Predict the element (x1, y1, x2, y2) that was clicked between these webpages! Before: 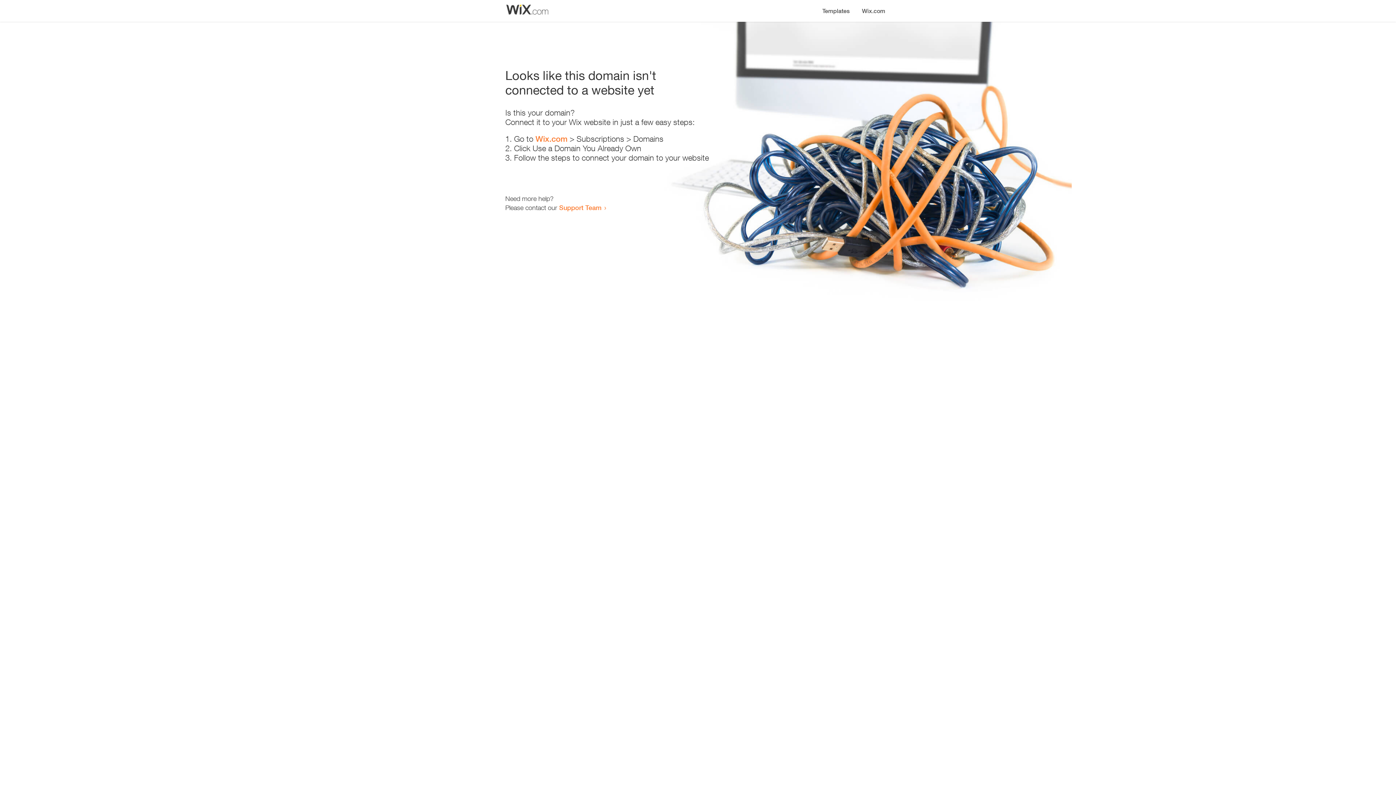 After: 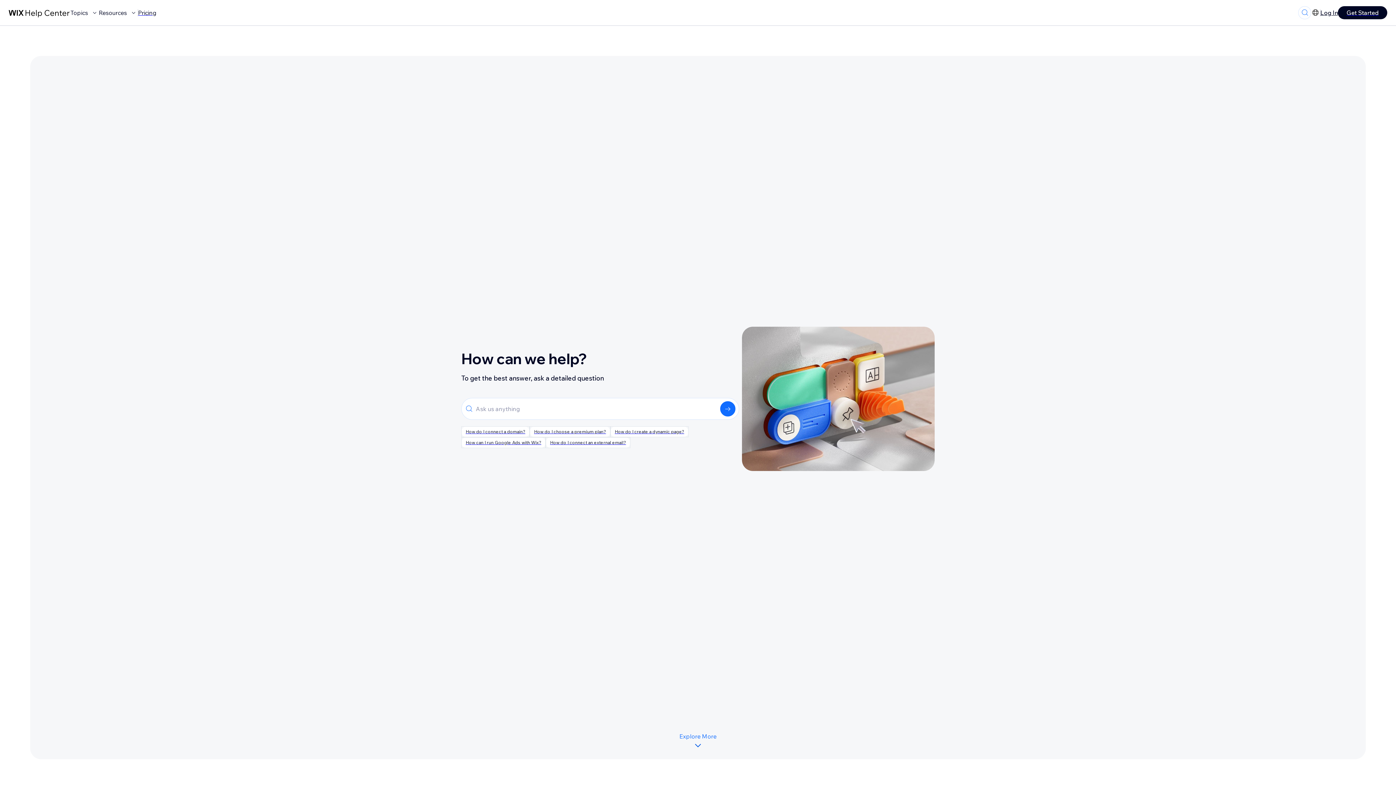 Action: bbox: (559, 203, 601, 211) label: Support Team